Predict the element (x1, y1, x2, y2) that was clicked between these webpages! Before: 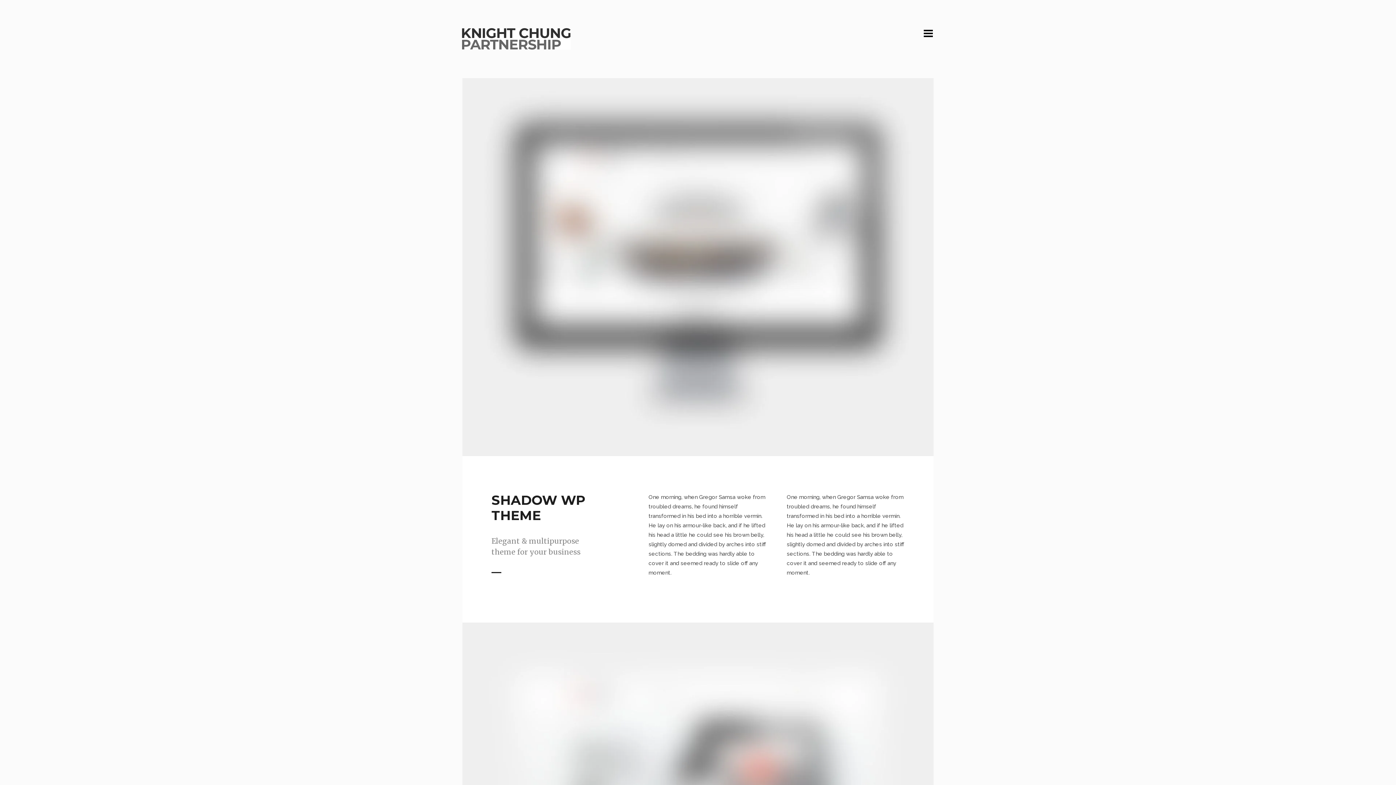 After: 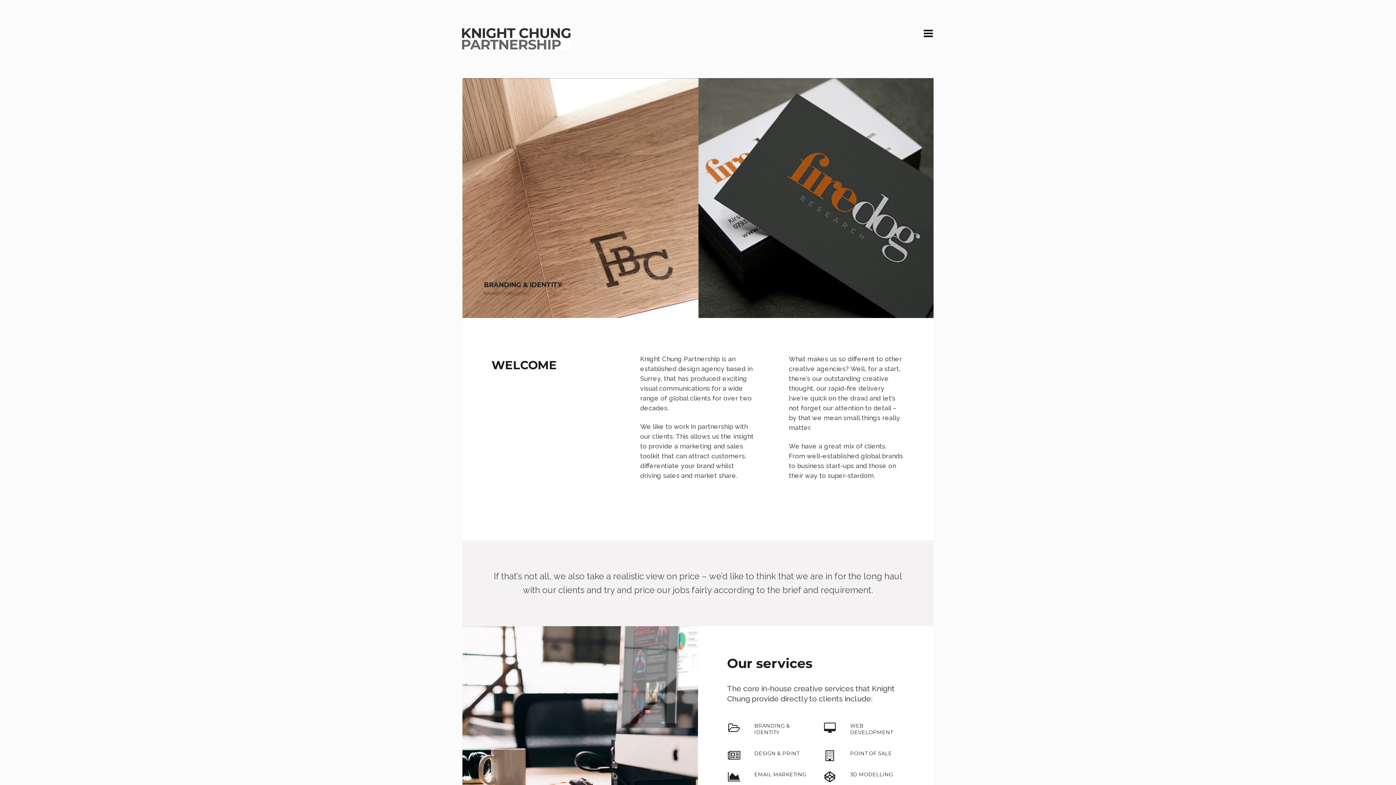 Action: bbox: (461, 28, 570, 49)